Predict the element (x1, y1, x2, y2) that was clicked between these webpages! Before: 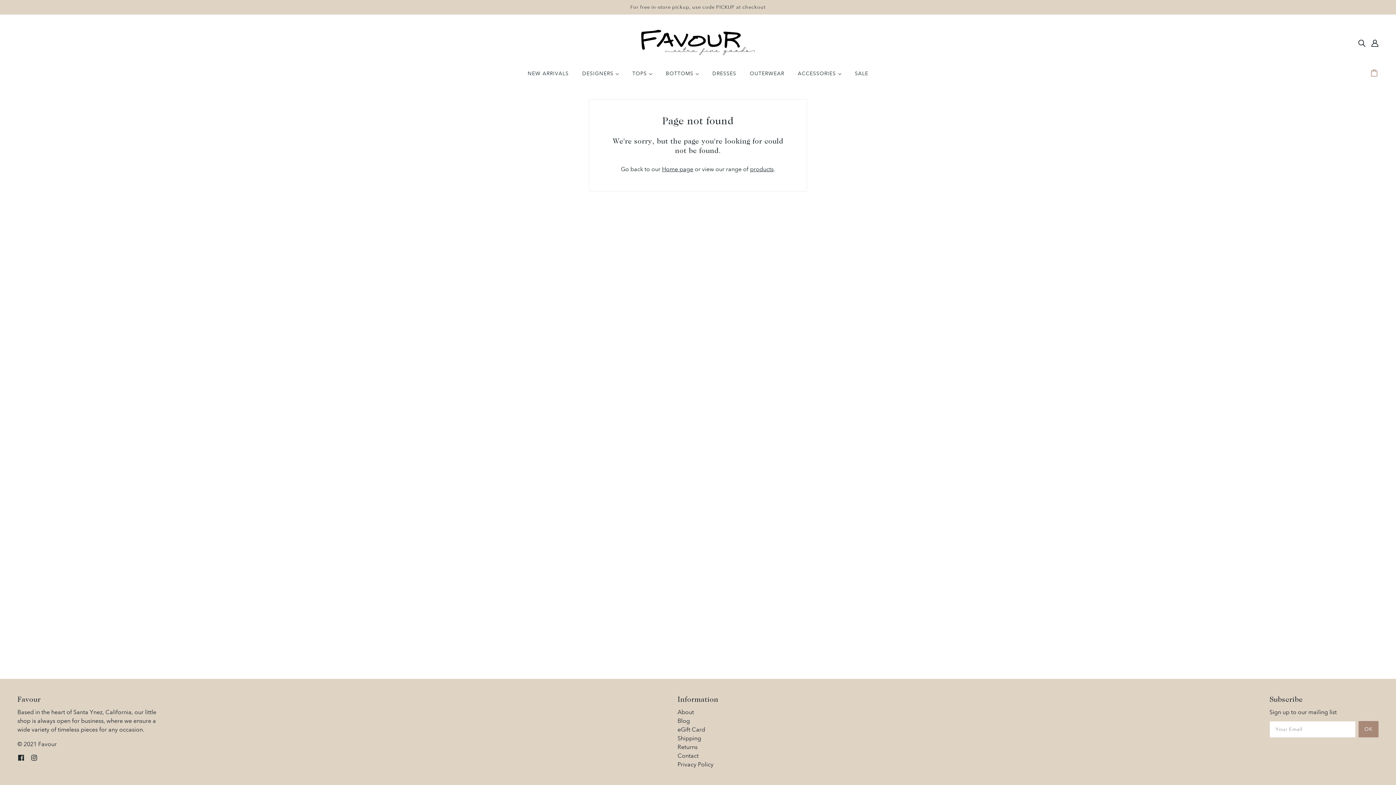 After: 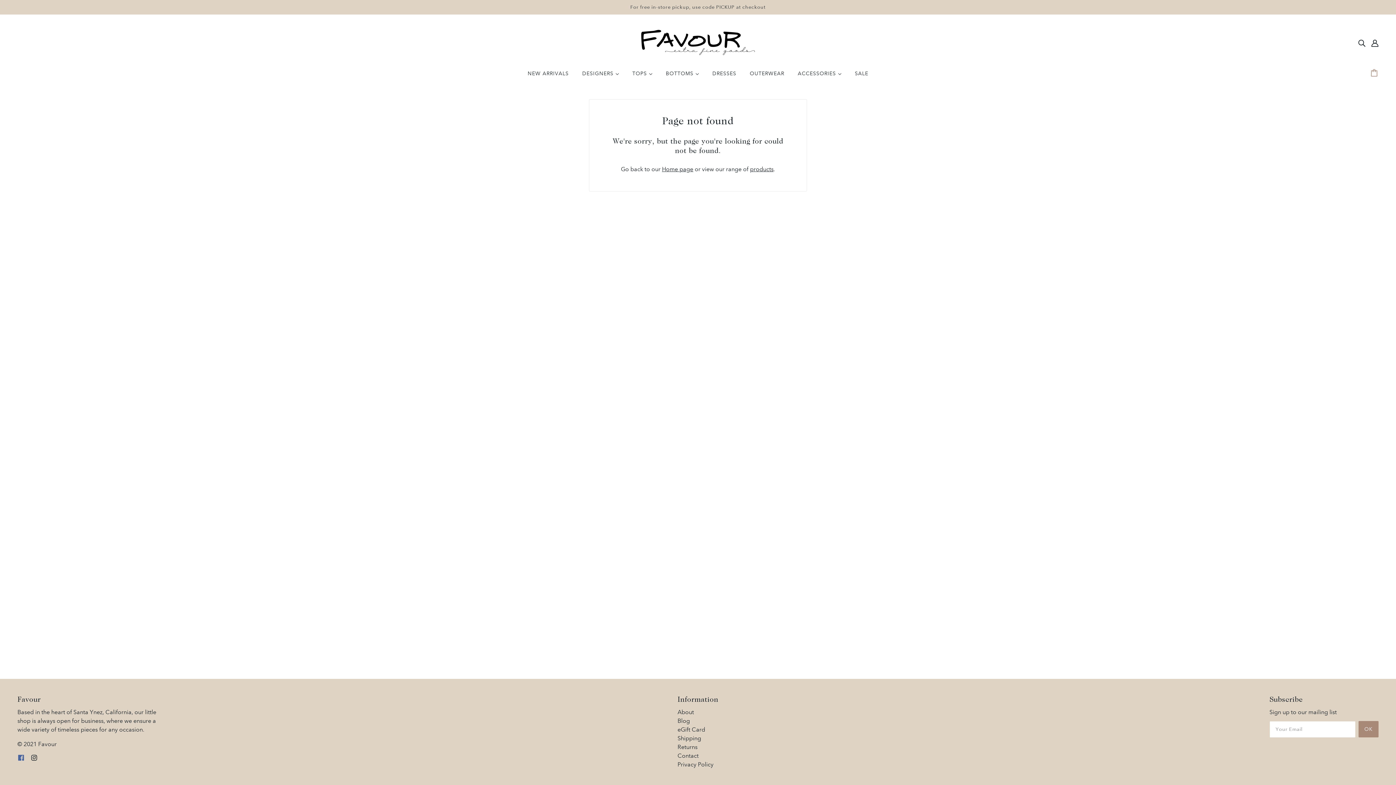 Action: bbox: (14, 750, 27, 765) label: facebook